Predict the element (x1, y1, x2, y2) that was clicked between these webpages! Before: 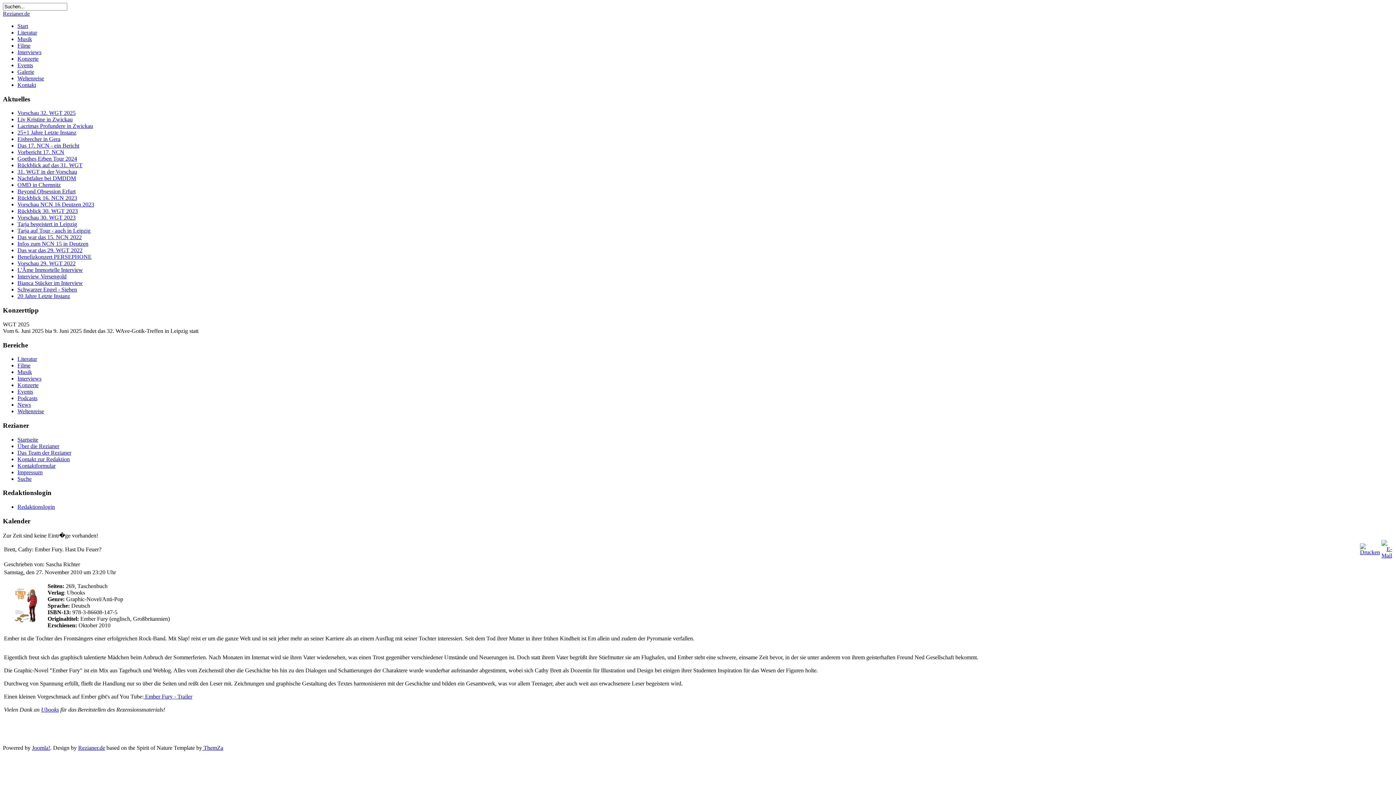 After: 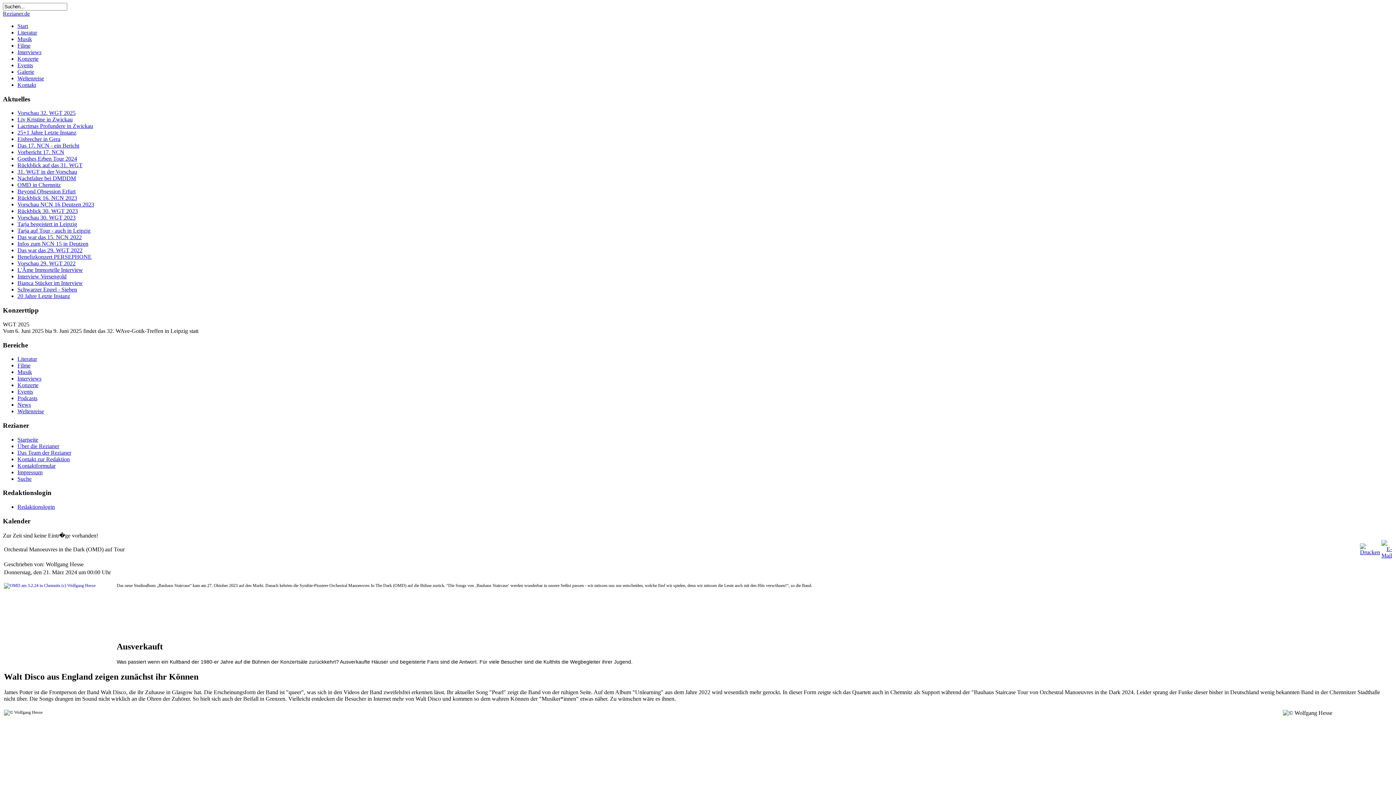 Action: label: OMD in Chemnitz bbox: (17, 181, 60, 188)